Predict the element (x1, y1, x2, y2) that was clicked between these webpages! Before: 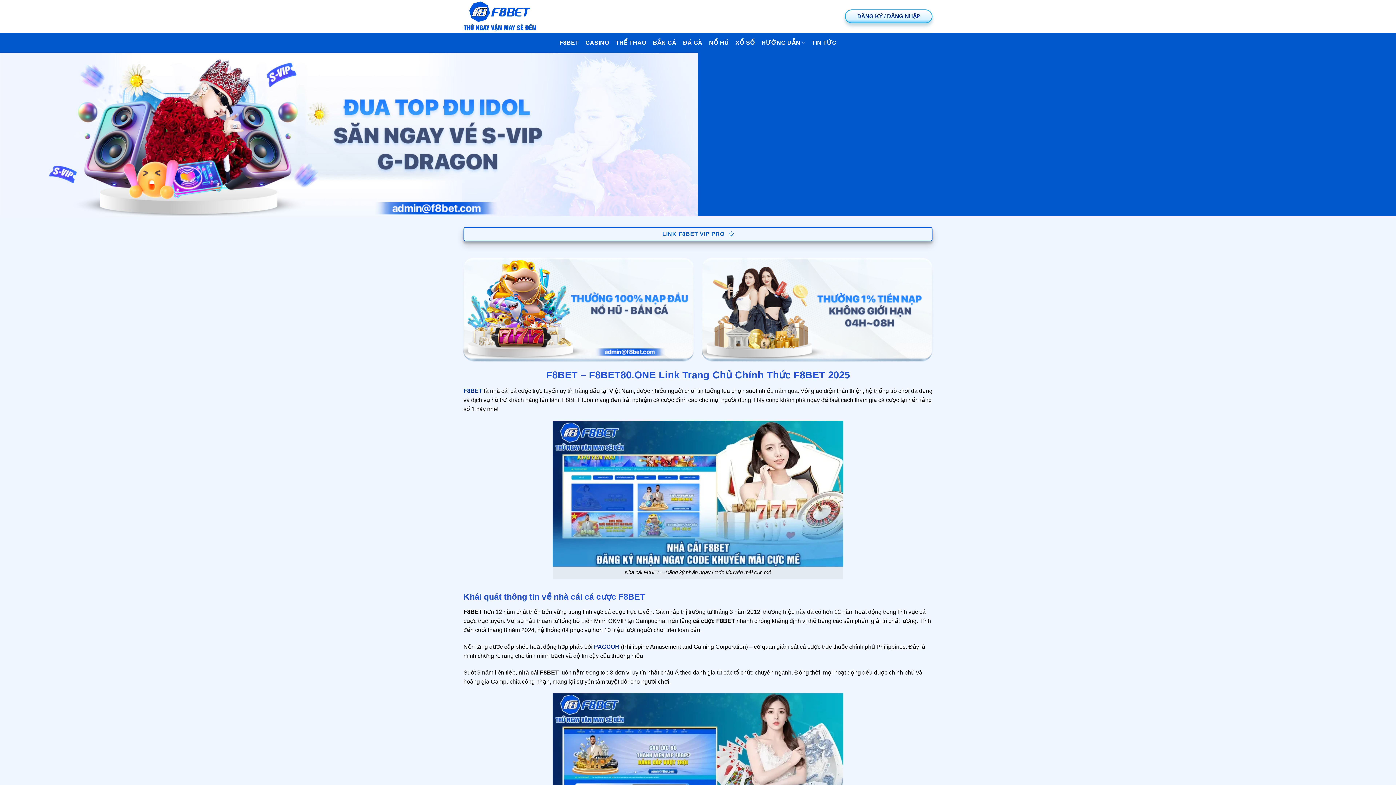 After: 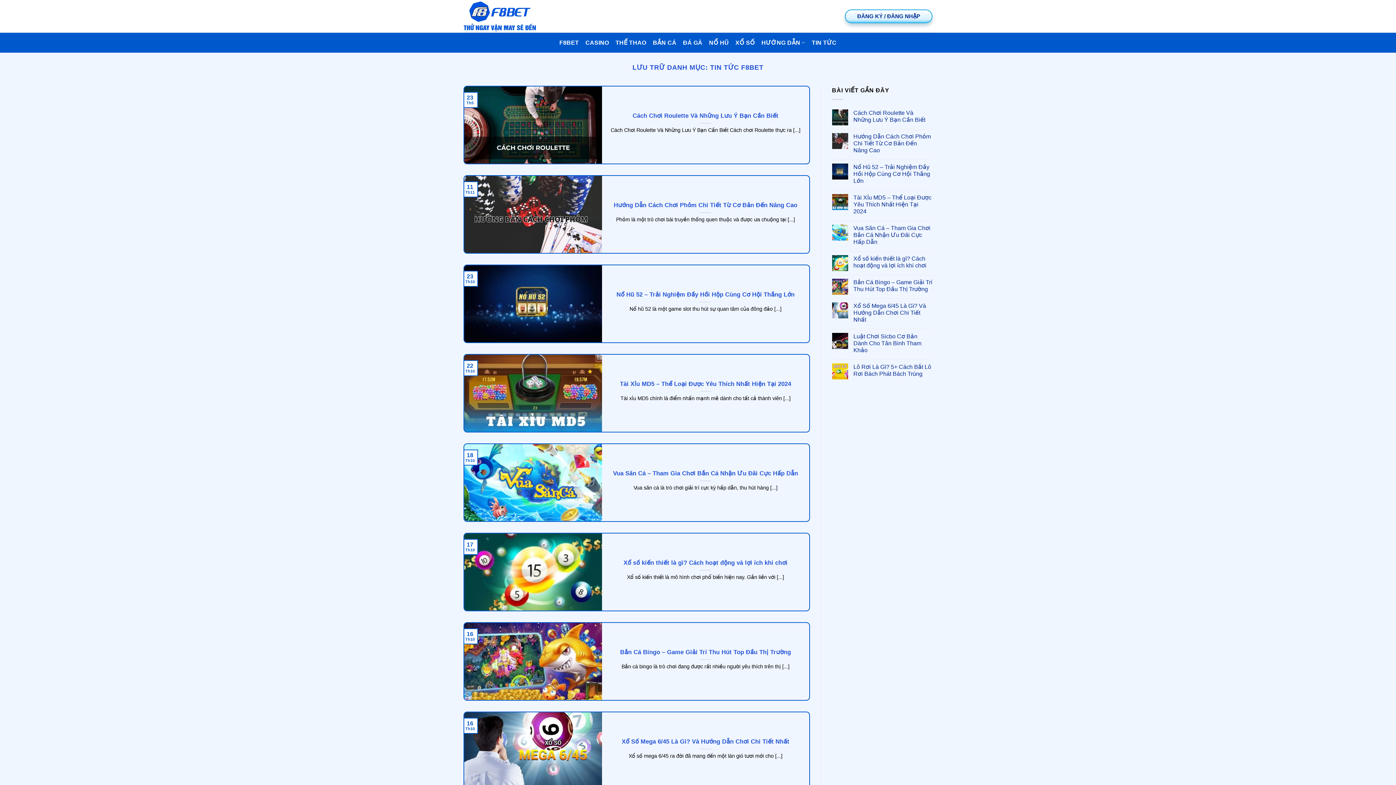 Action: label: TIN TỨC bbox: (812, 36, 836, 49)